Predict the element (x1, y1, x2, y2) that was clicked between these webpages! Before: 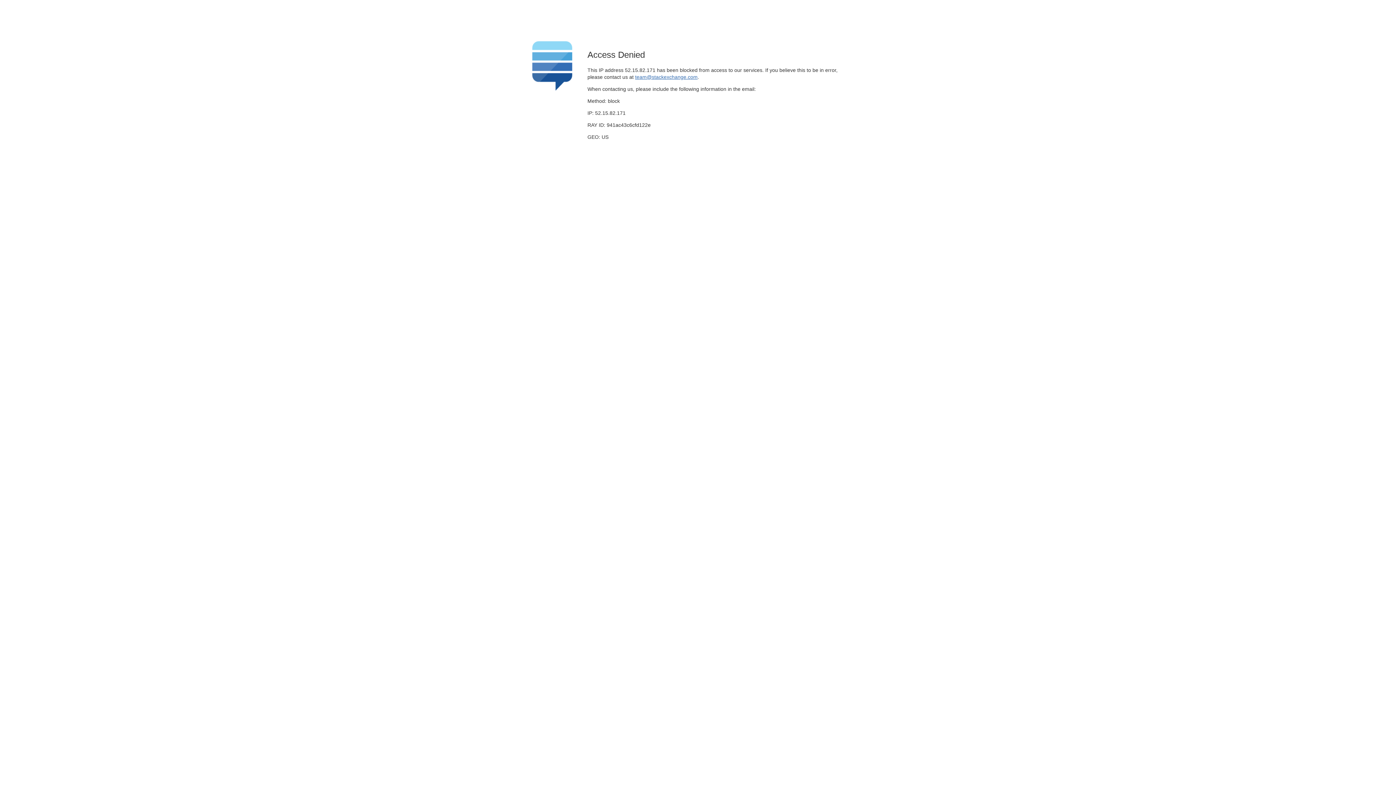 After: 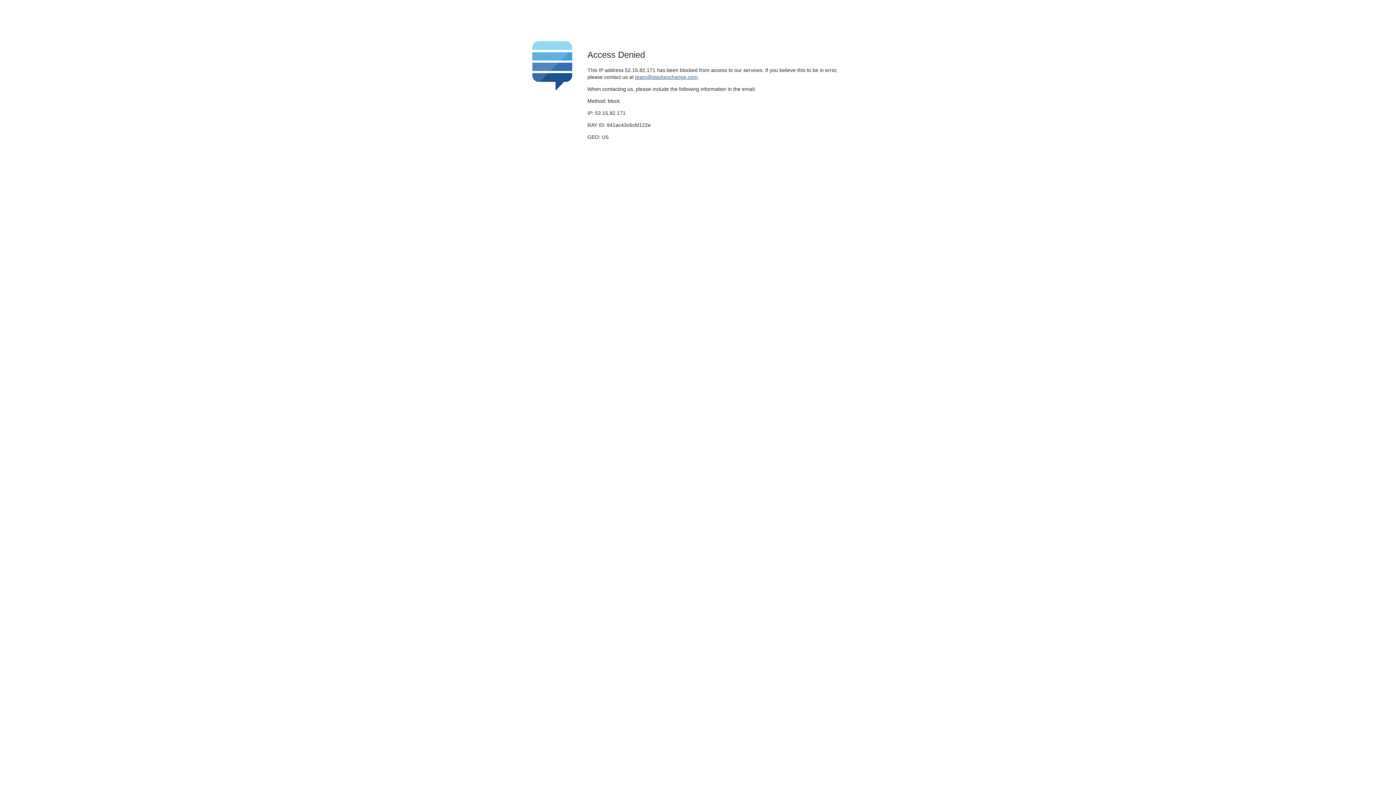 Action: bbox: (635, 74, 697, 79) label: team@stackexchange.com